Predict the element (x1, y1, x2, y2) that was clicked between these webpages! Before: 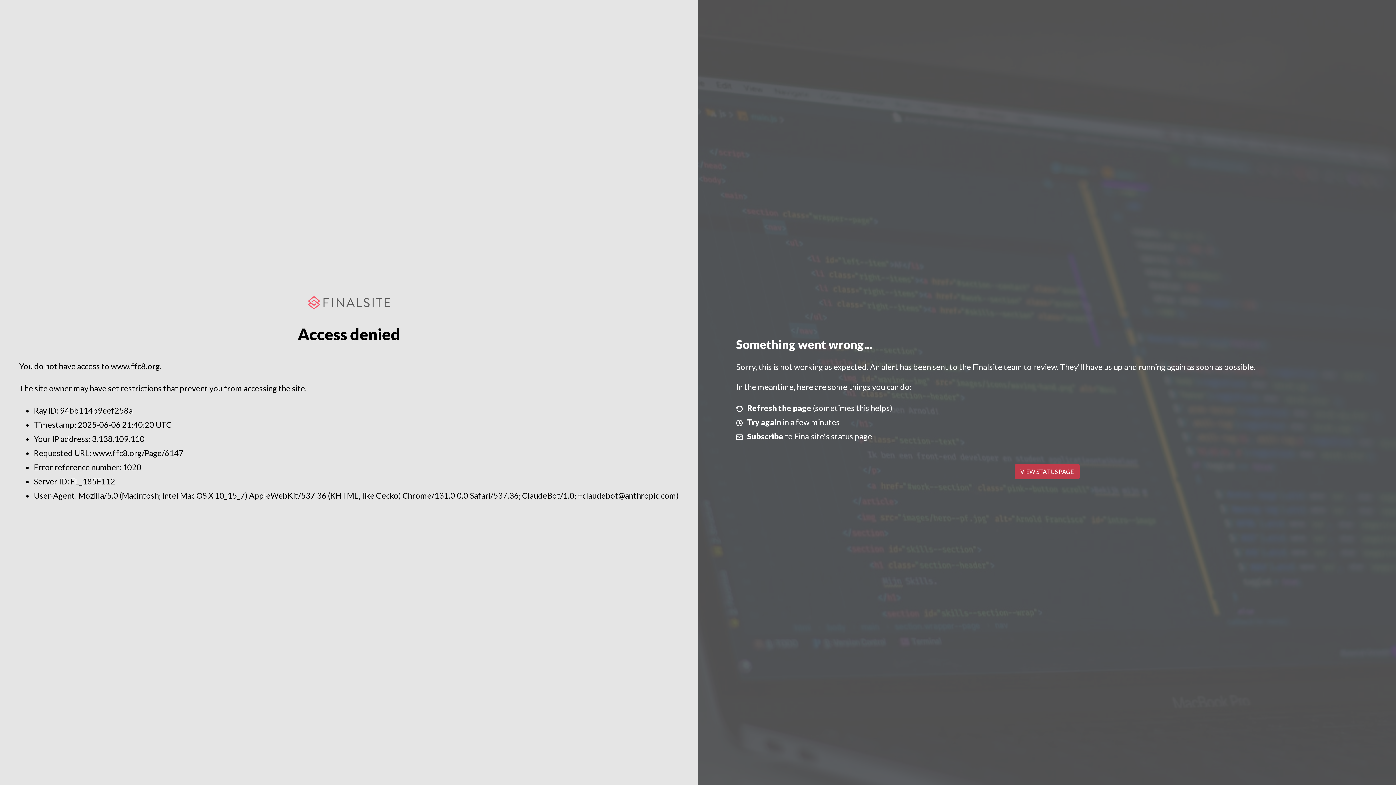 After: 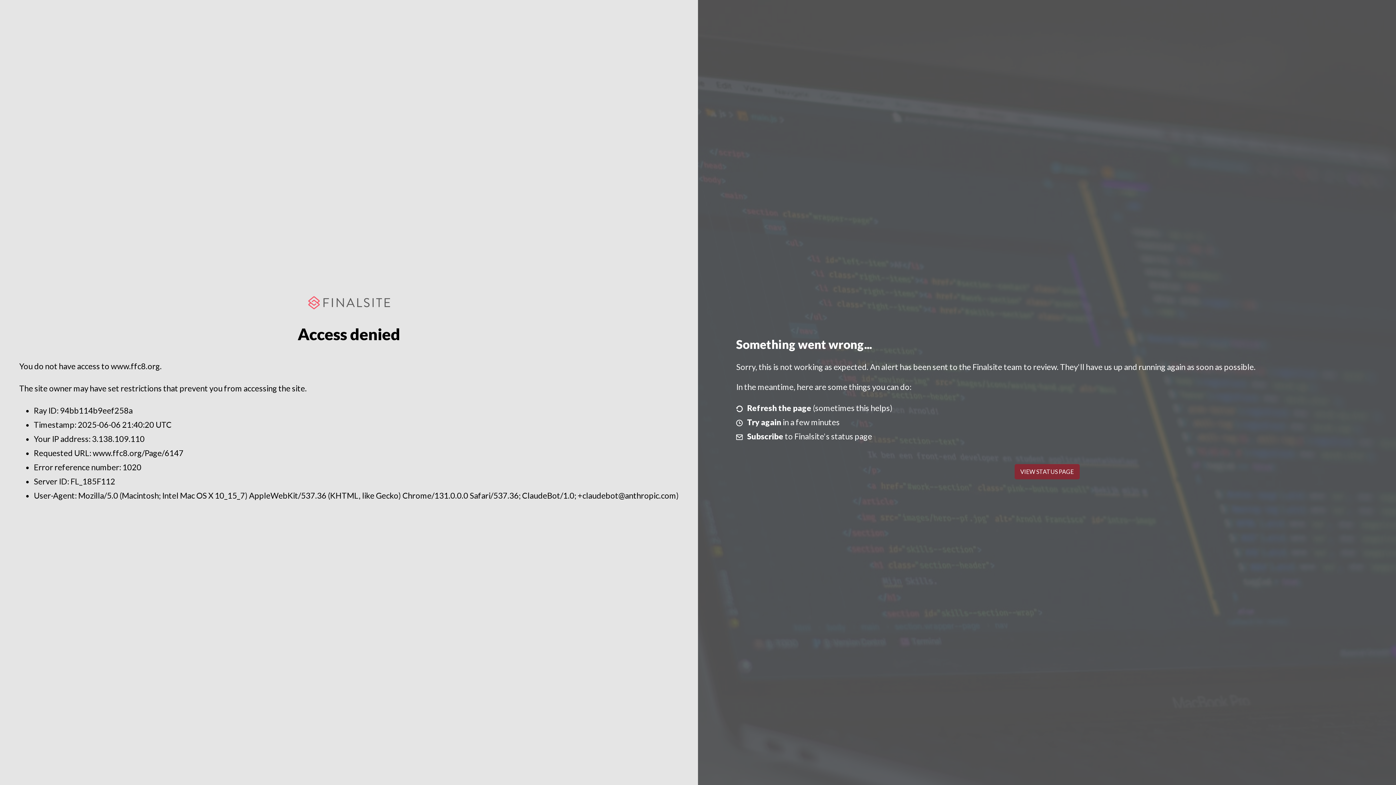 Action: bbox: (1014, 464, 1079, 479) label: VIEW STATUS PAGE